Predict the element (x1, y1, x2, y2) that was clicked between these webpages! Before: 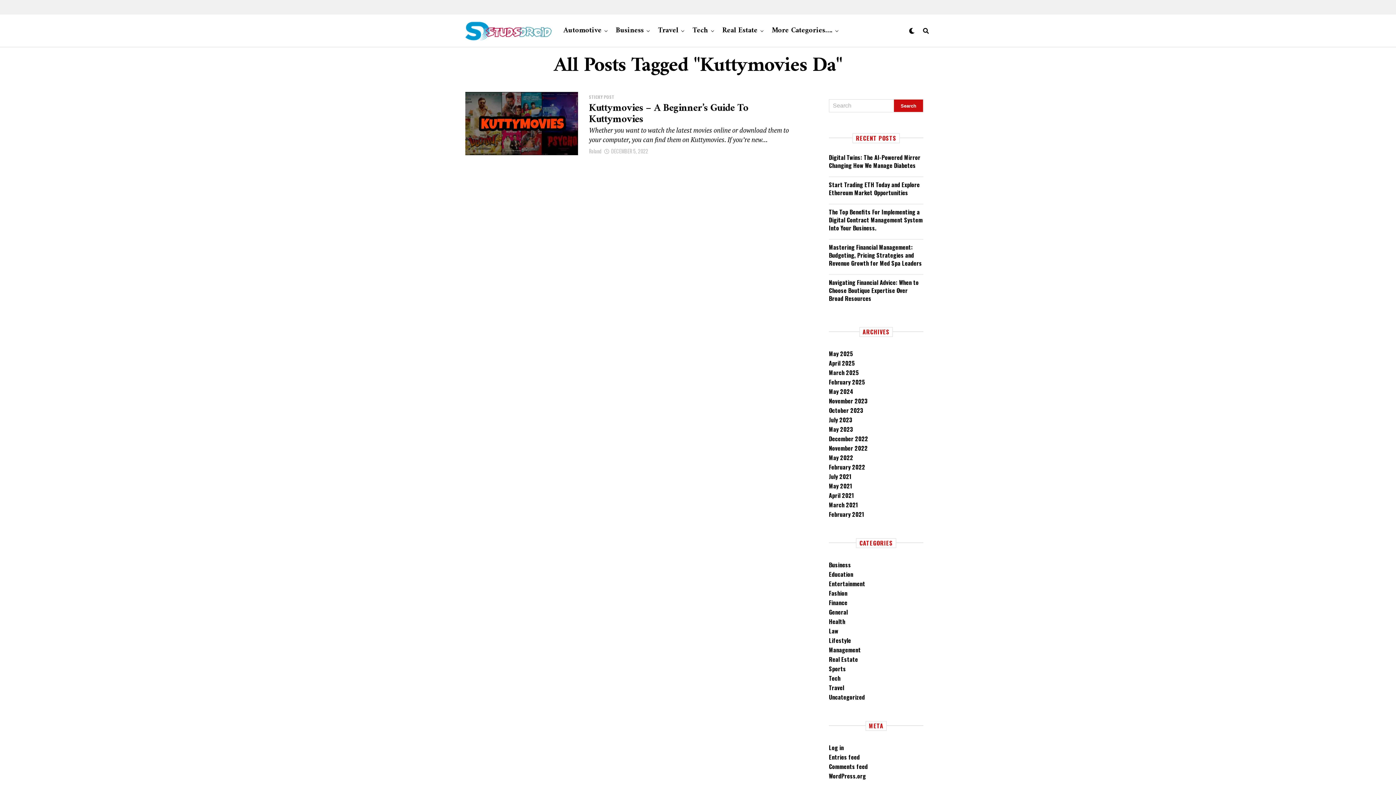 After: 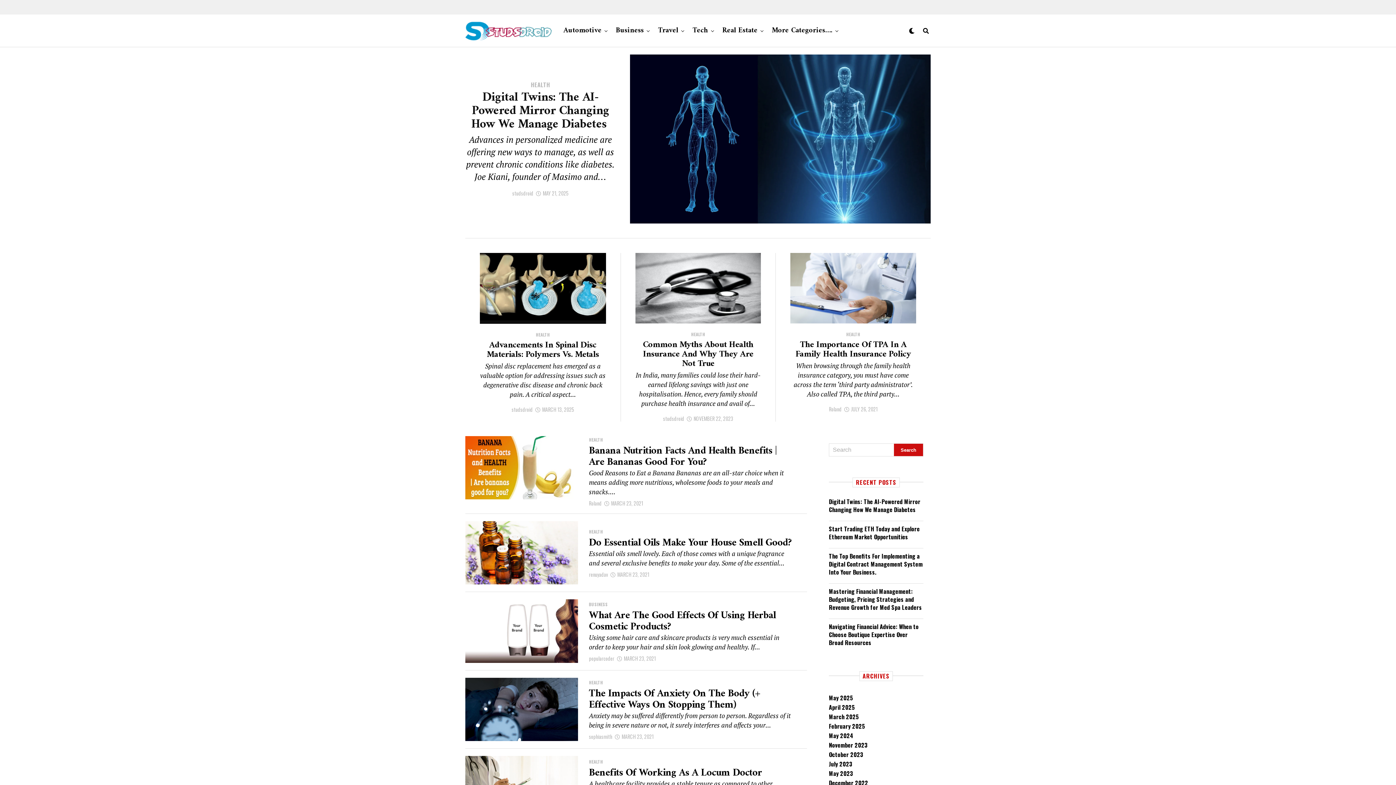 Action: bbox: (829, 617, 845, 626) label: Health